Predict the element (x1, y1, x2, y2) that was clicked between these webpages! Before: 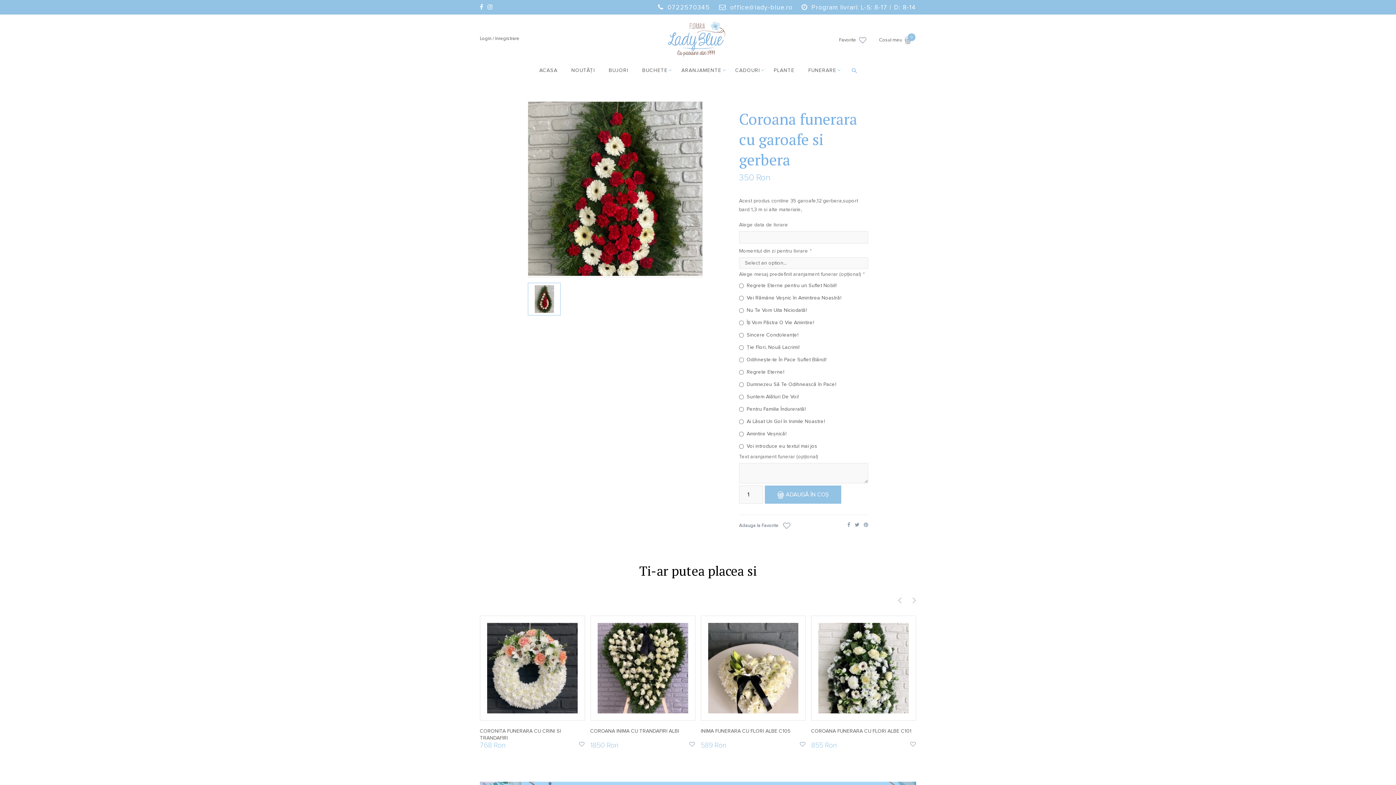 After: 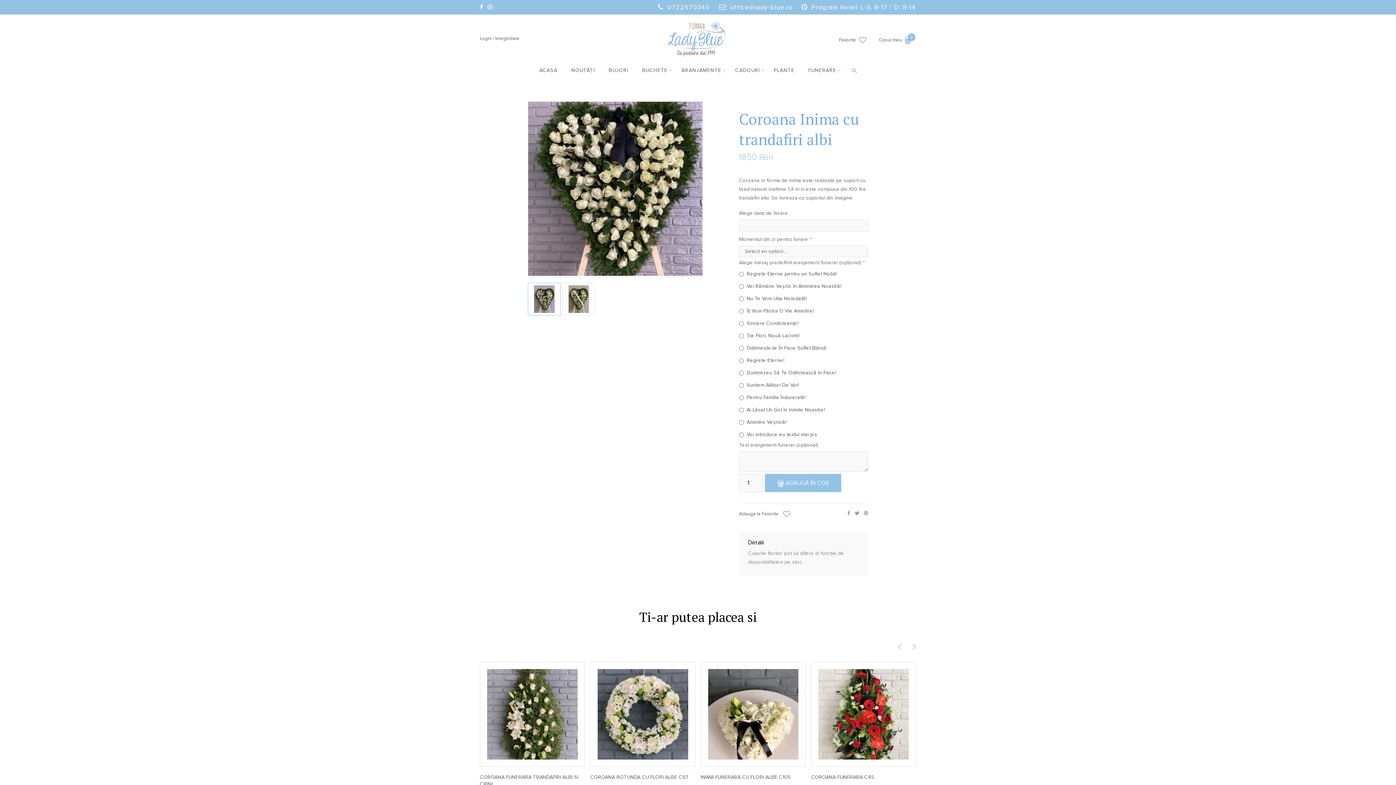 Action: bbox: (689, 741, 695, 747)